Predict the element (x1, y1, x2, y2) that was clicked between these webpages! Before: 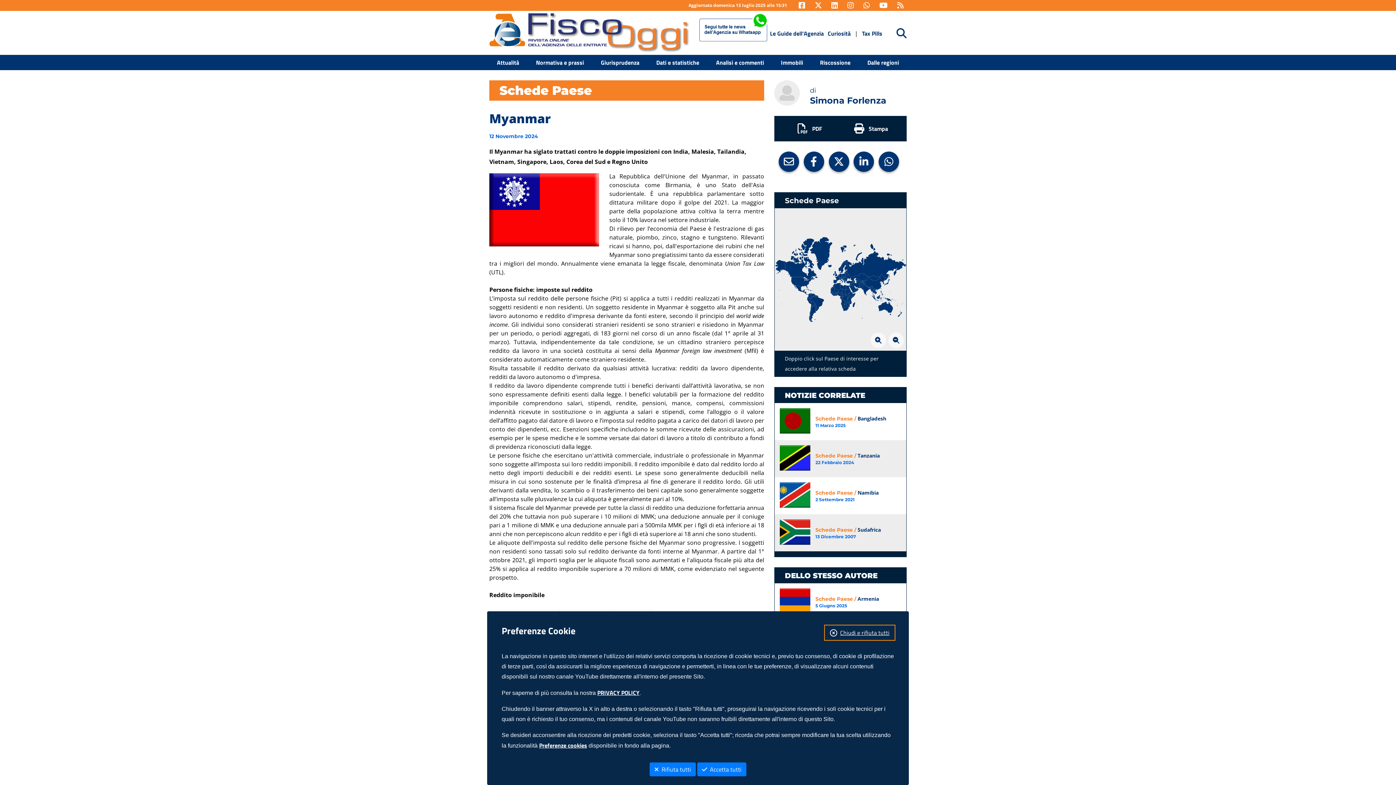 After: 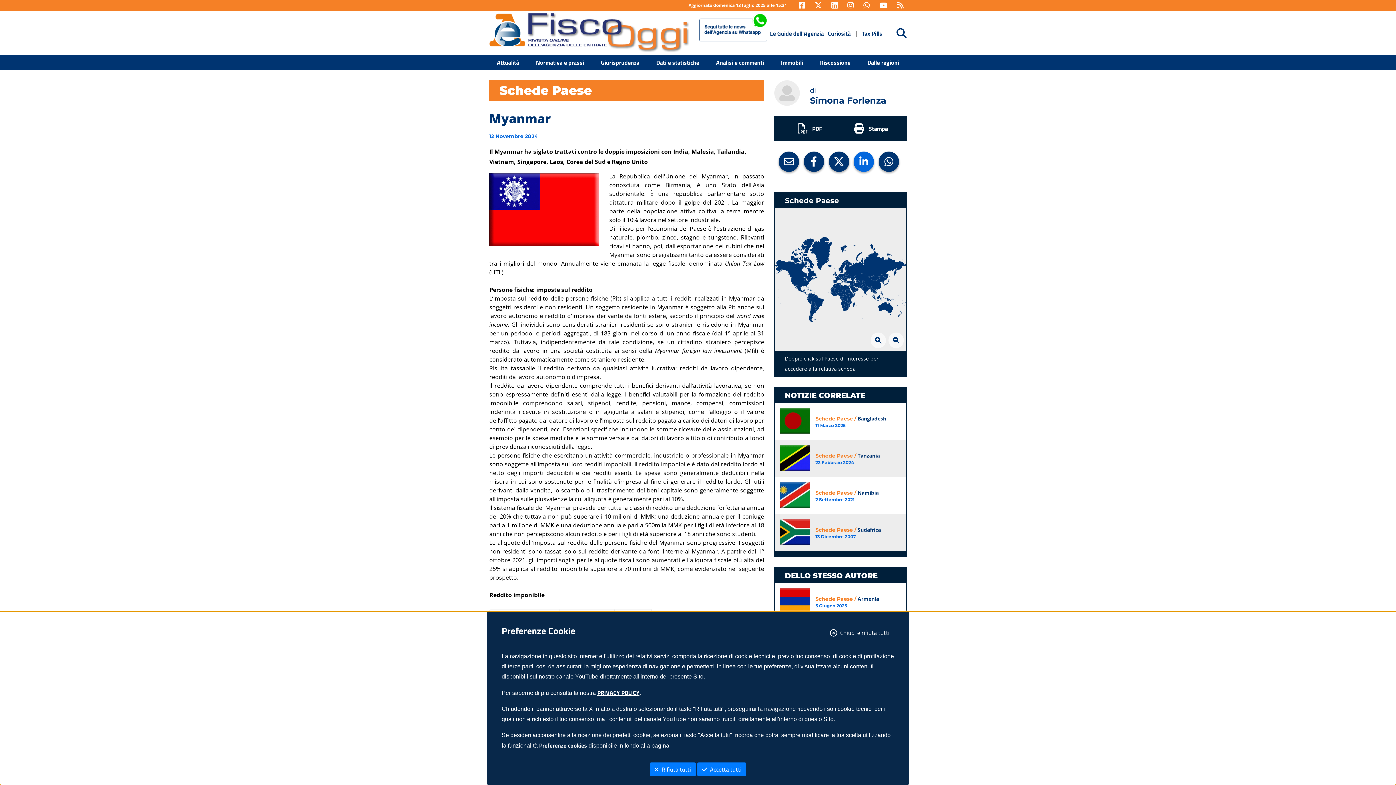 Action: bbox: (853, 158, 874, 167)